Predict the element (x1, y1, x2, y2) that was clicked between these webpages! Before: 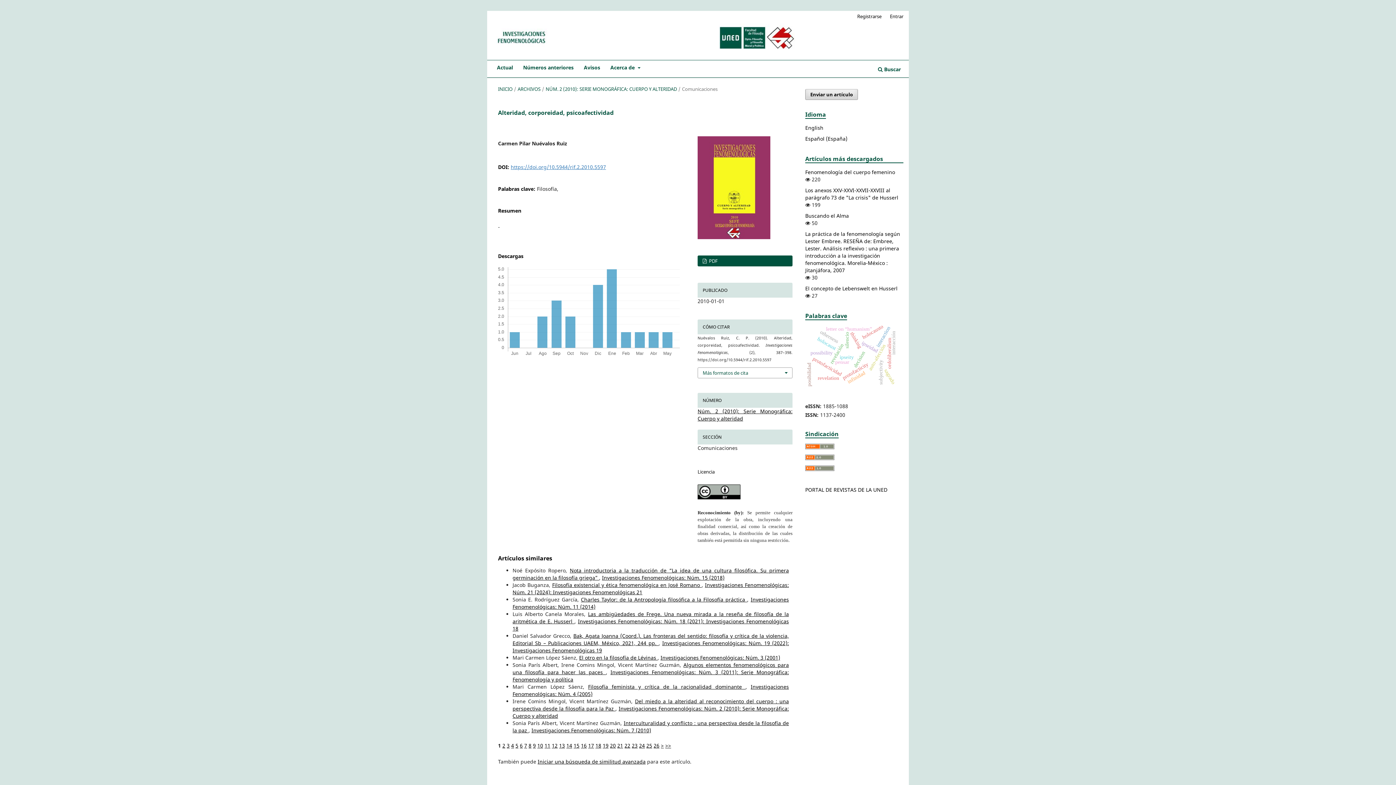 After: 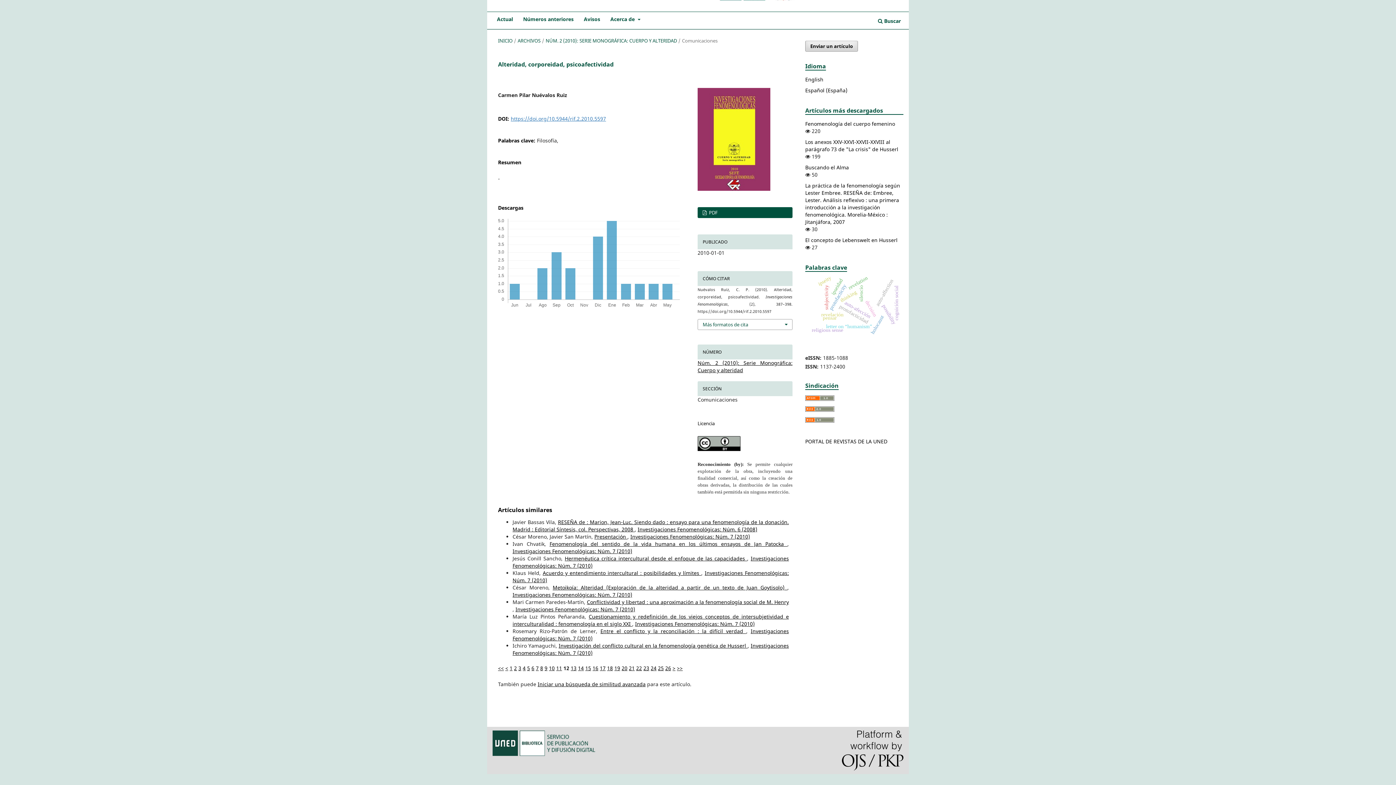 Action: label: 12 bbox: (552, 742, 557, 749)